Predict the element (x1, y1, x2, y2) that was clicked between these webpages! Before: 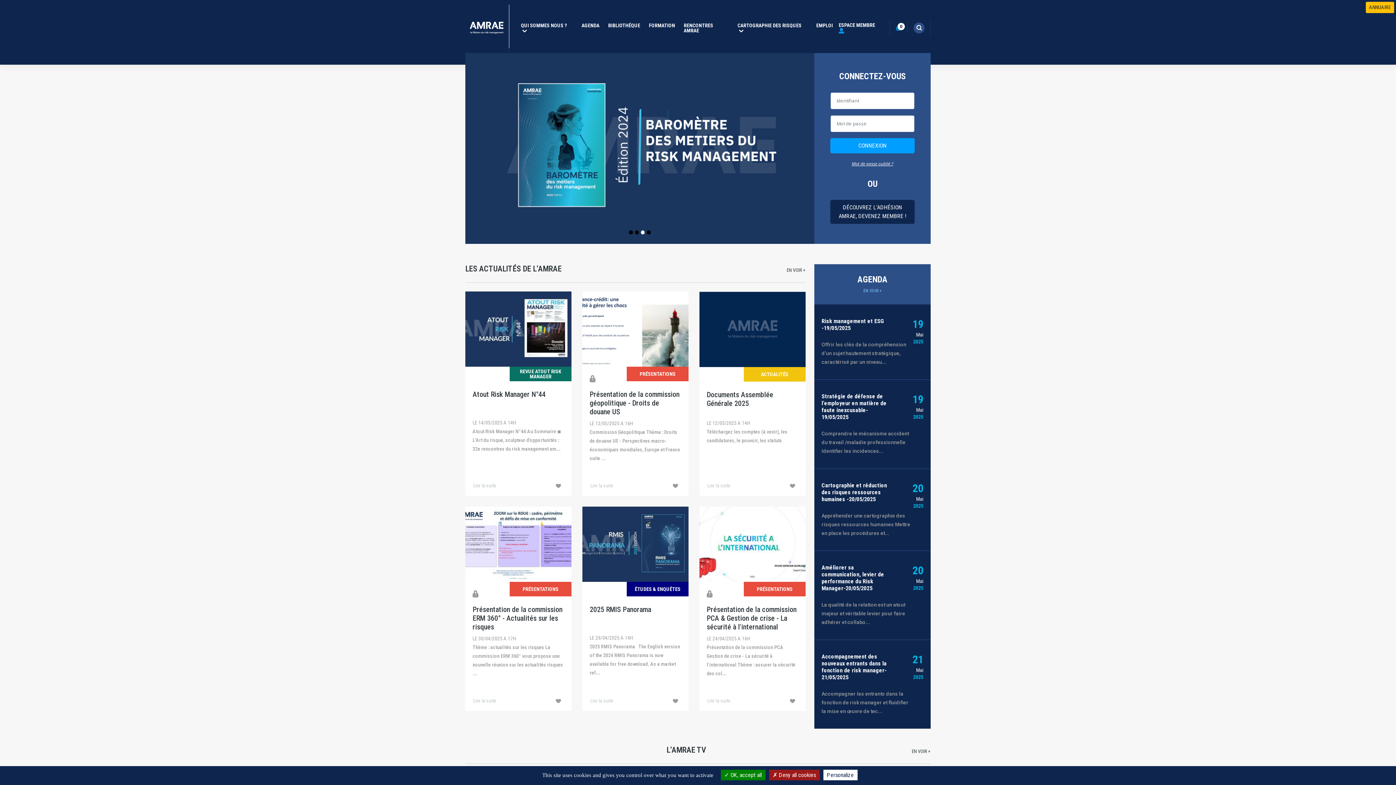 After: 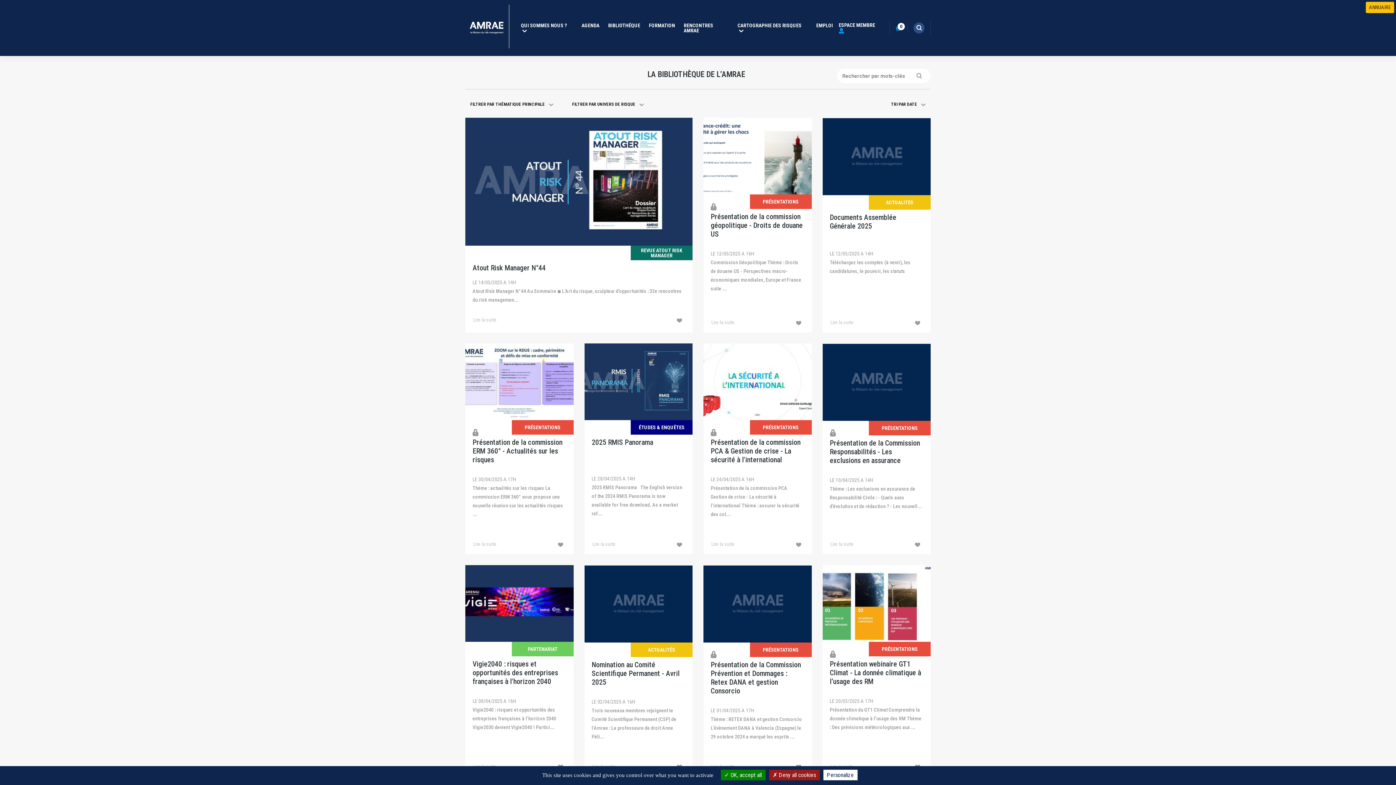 Action: bbox: (786, 266, 805, 273) label: EN VOIR +